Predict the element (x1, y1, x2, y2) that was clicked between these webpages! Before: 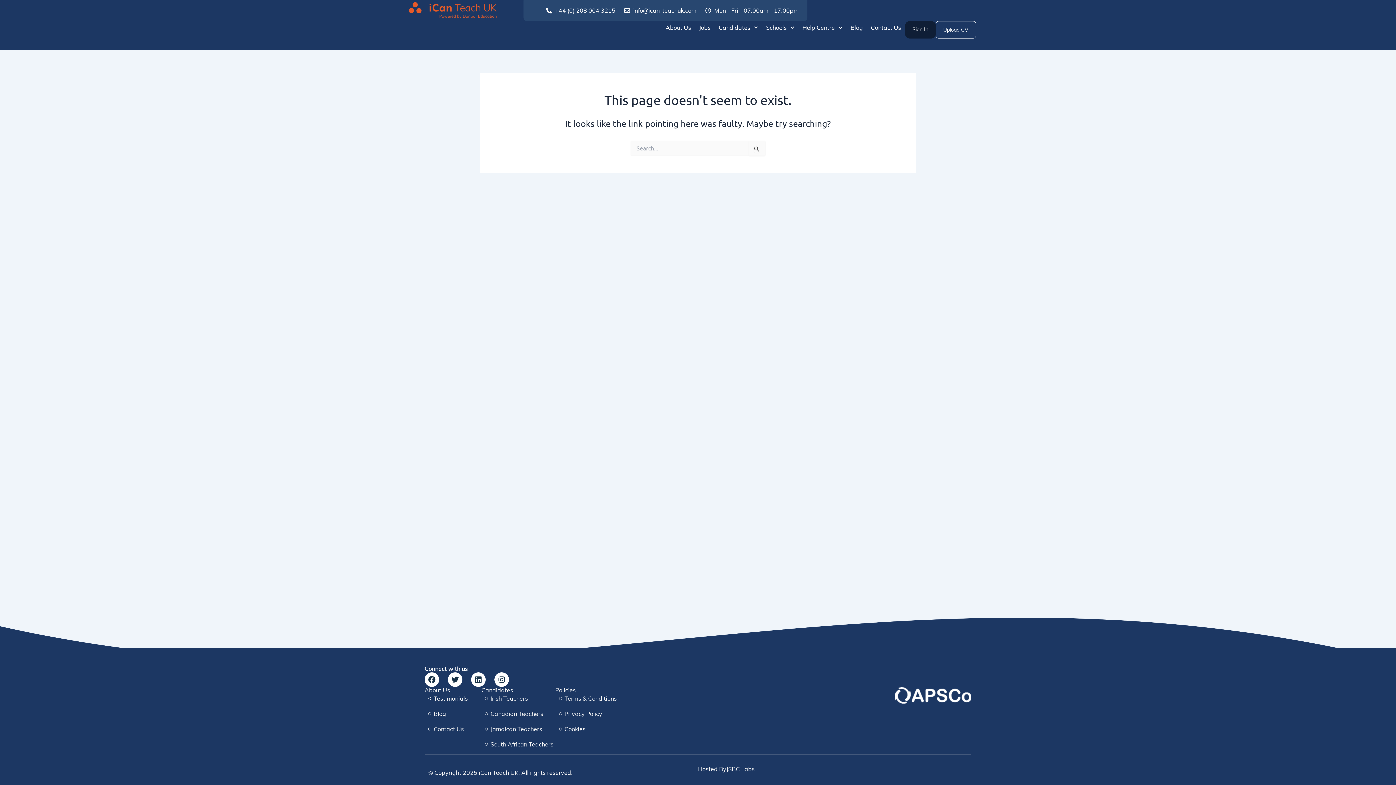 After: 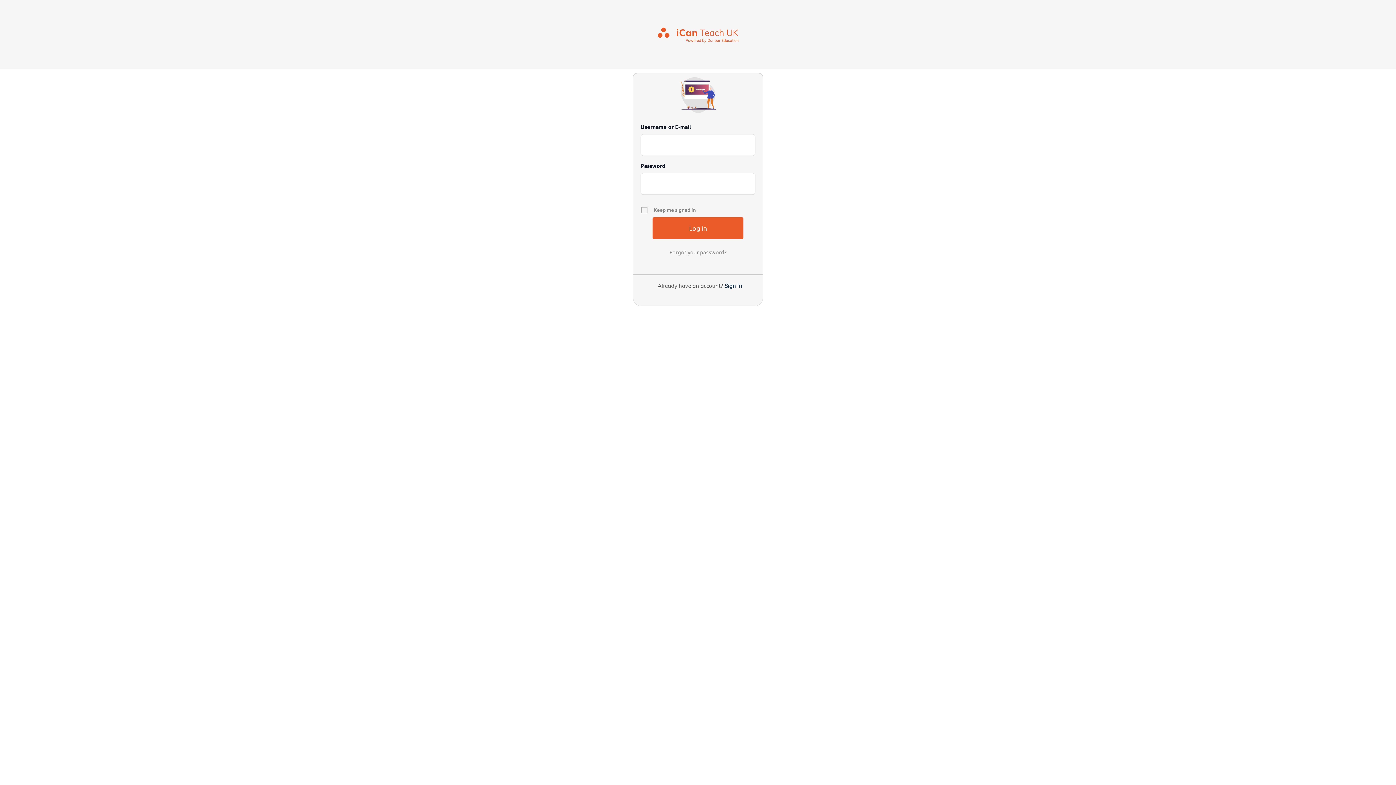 Action: label: Sign In bbox: (905, 21, 935, 37)